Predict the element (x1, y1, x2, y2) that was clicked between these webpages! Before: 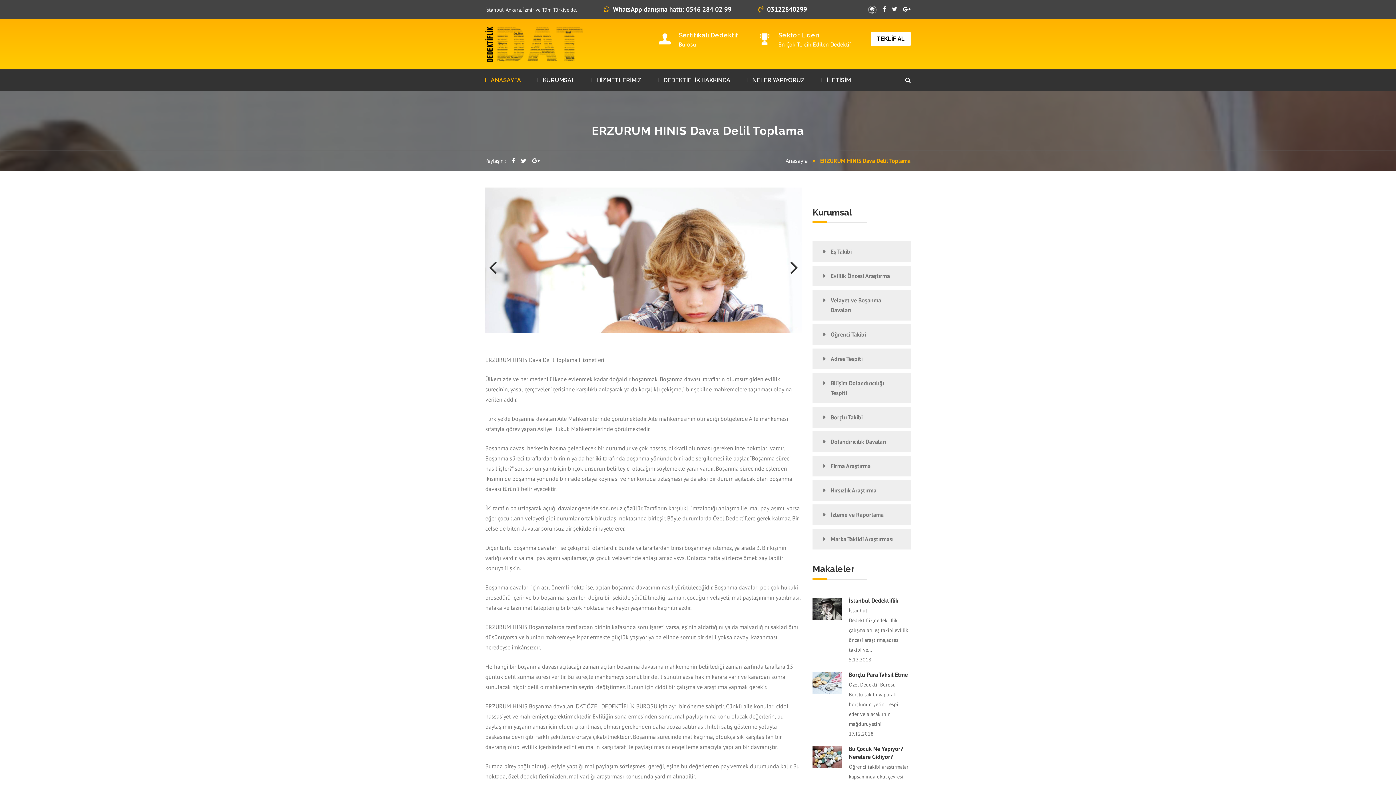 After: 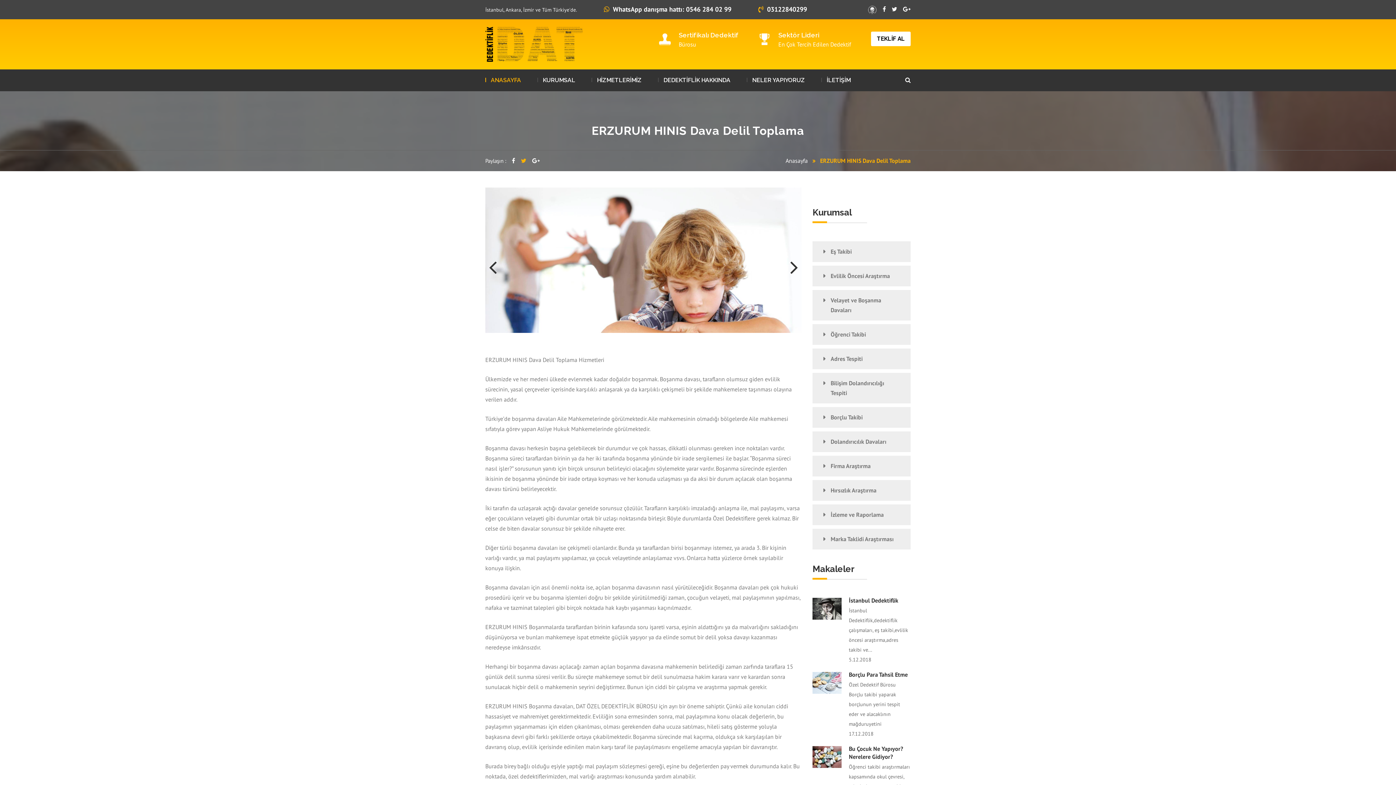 Action: bbox: (521, 156, 526, 165)